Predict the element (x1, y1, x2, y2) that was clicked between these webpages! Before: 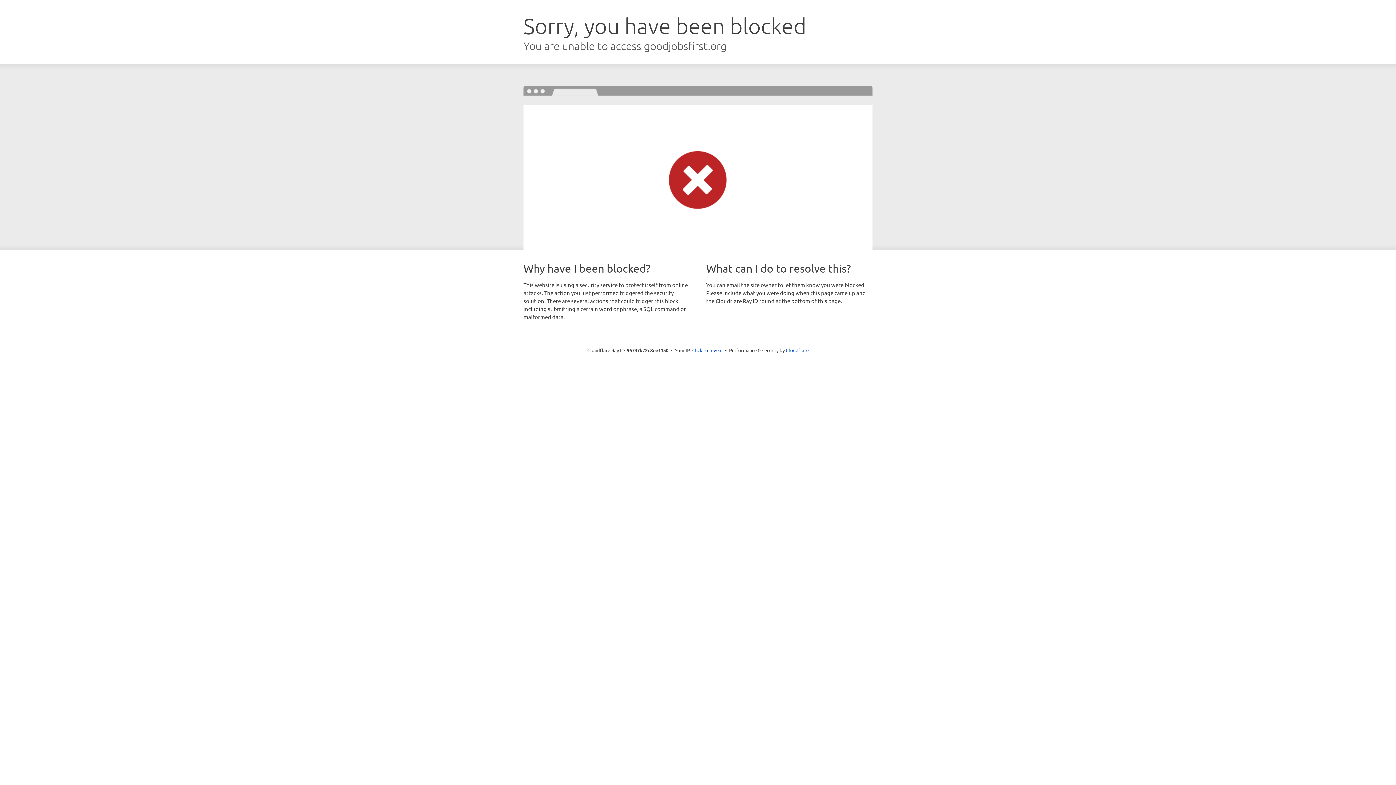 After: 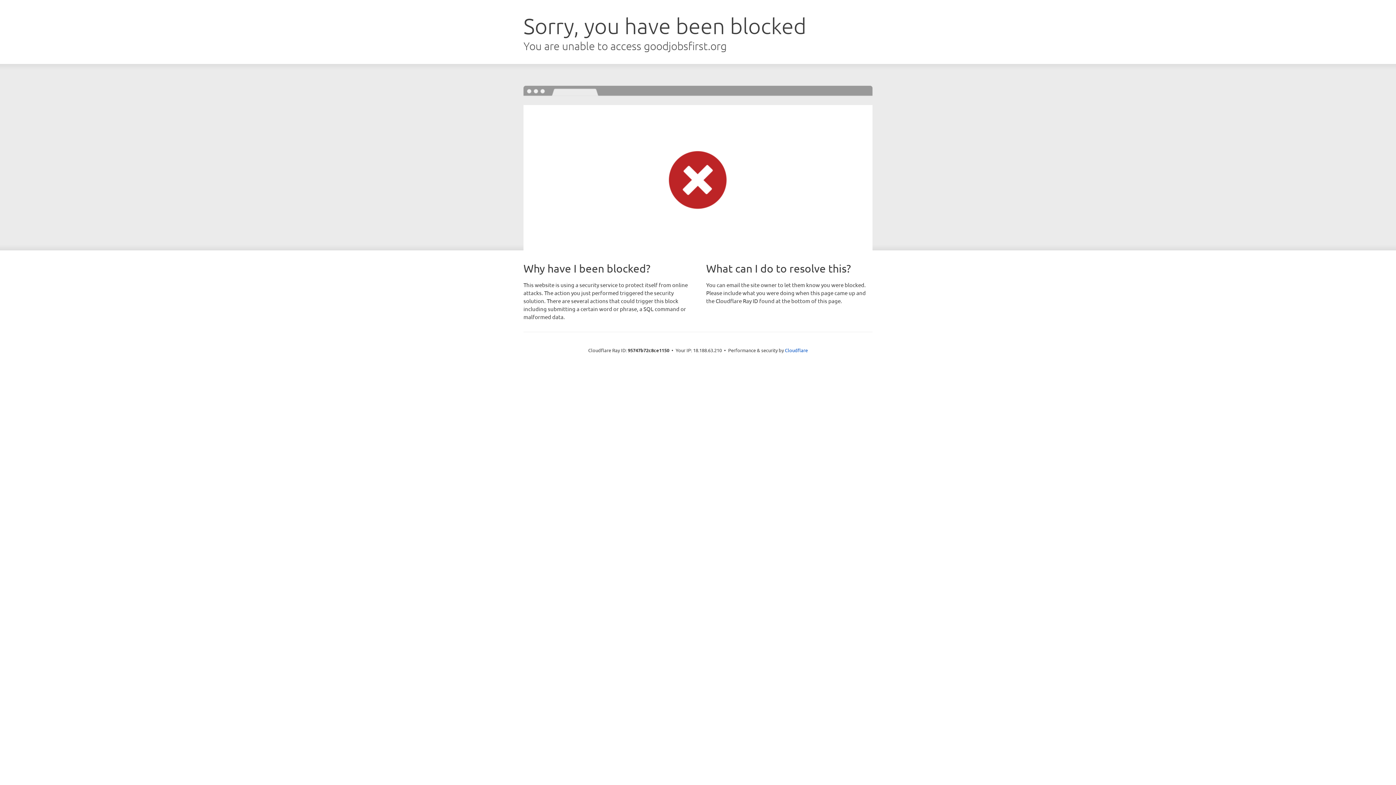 Action: label: Click to reveal bbox: (692, 346, 722, 353)